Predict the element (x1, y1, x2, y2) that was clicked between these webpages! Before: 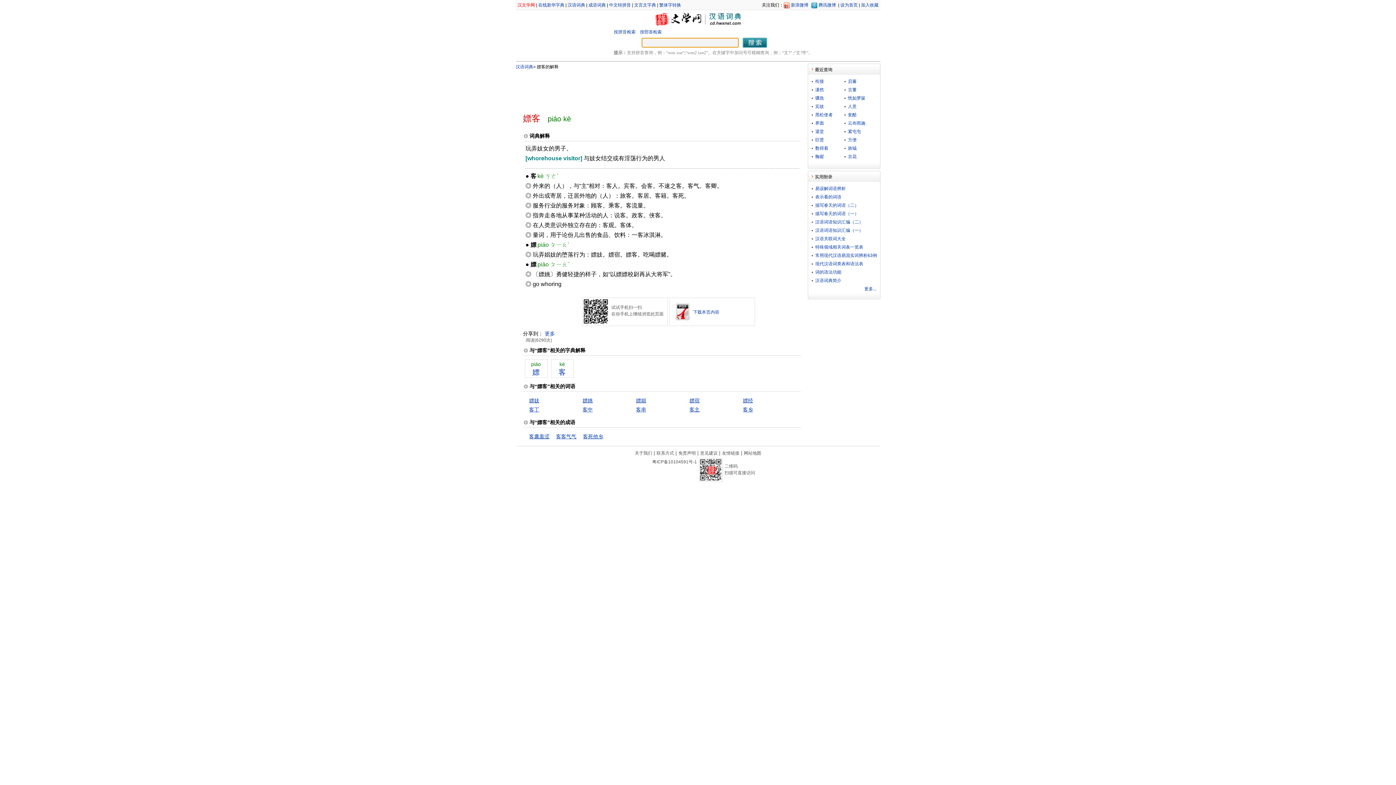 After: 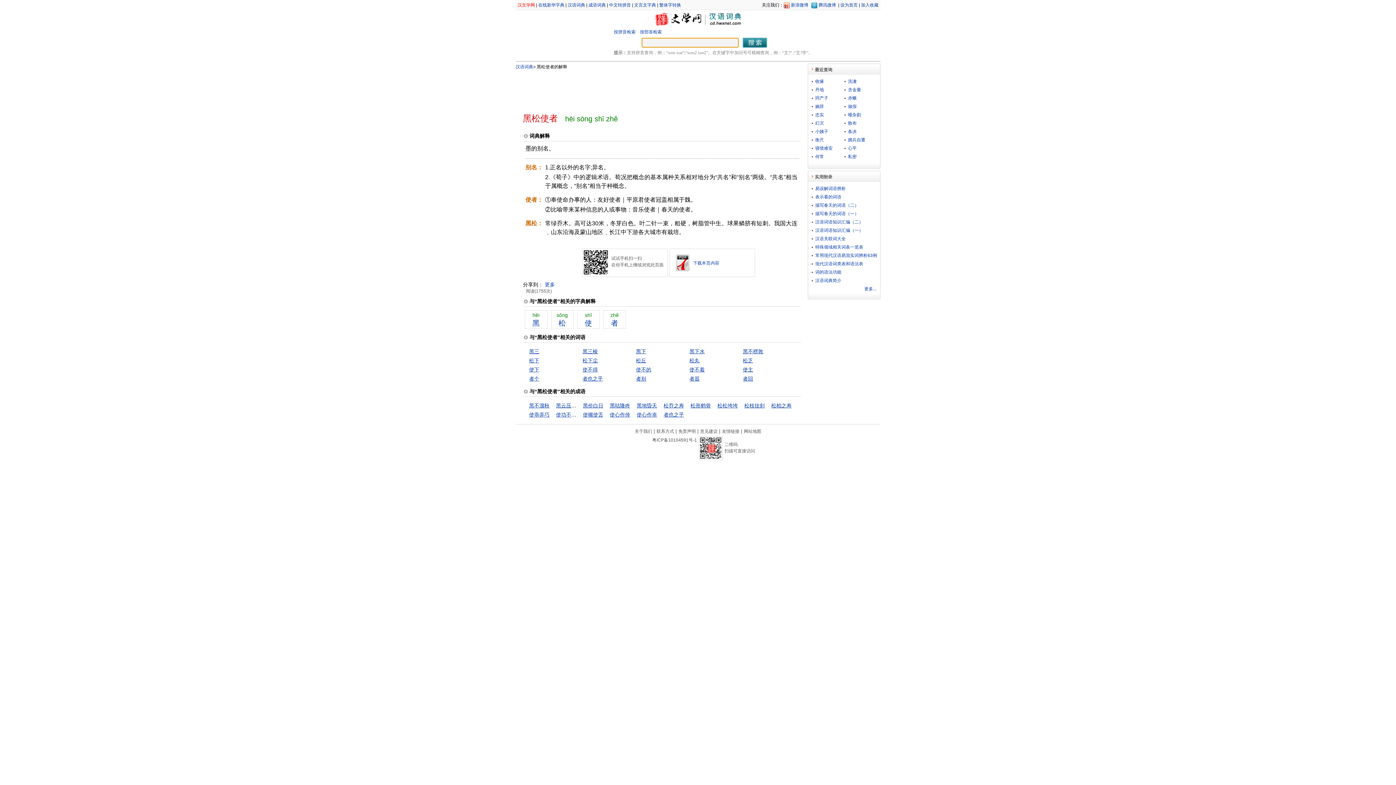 Action: bbox: (815, 112, 832, 117) label: 黑松使者